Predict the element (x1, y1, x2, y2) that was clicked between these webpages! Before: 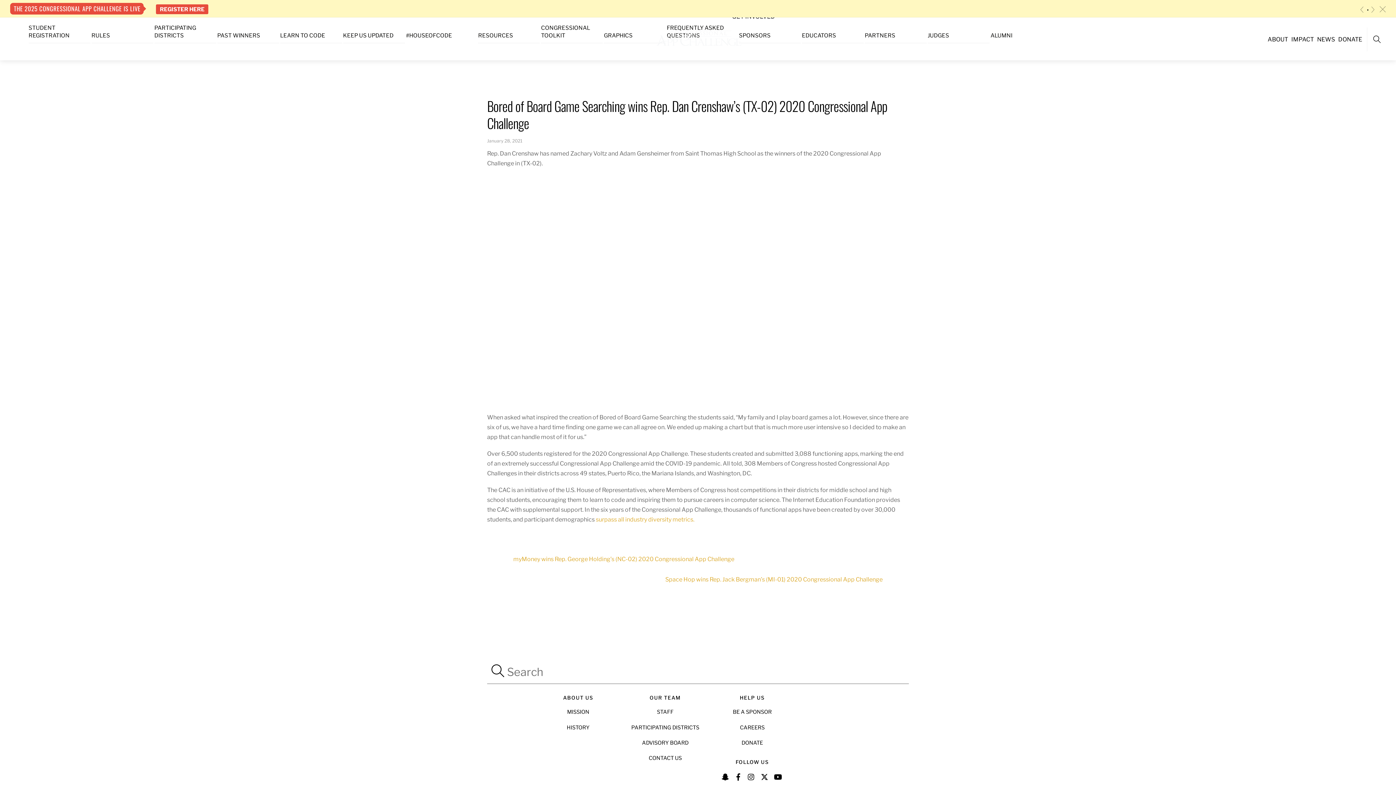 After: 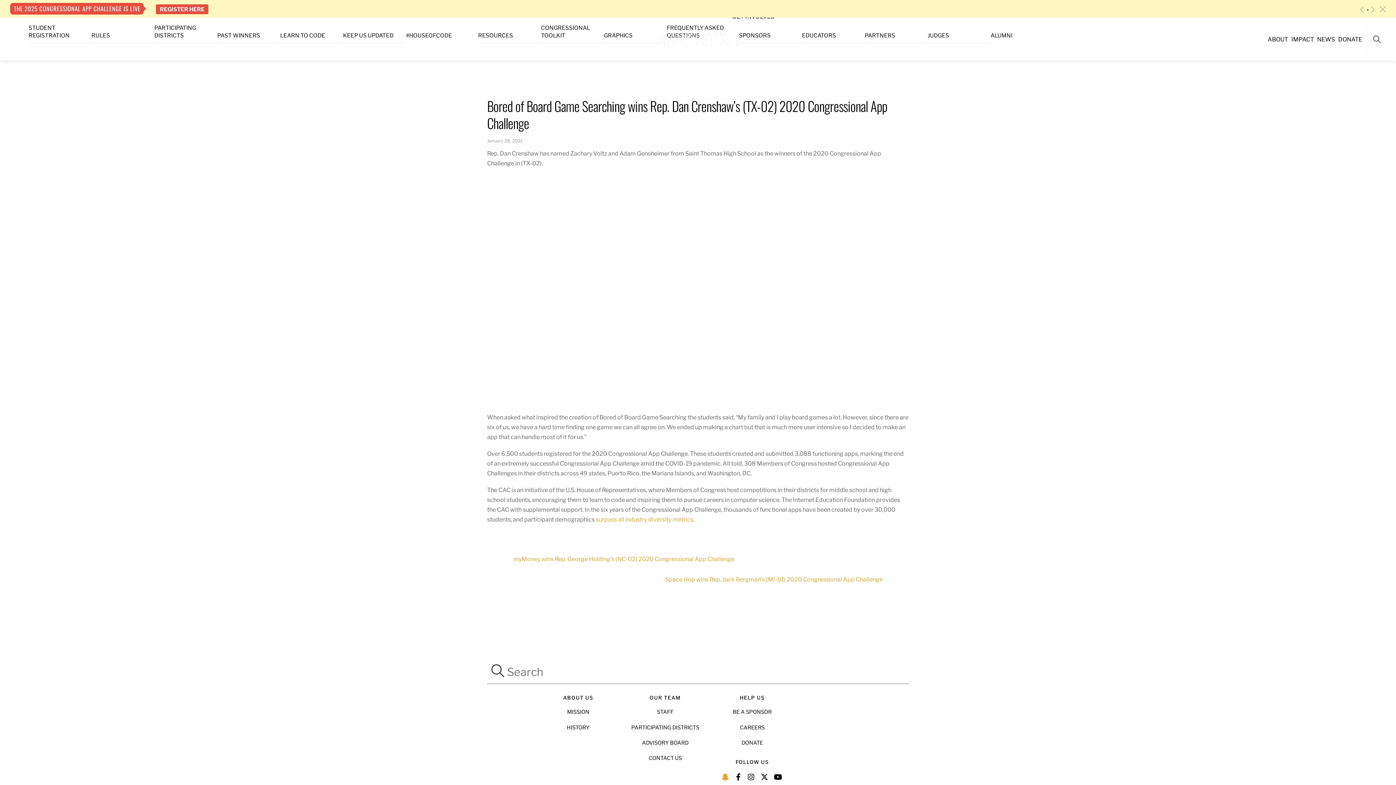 Action: label: snapchat bbox: (720, 773, 730, 780)